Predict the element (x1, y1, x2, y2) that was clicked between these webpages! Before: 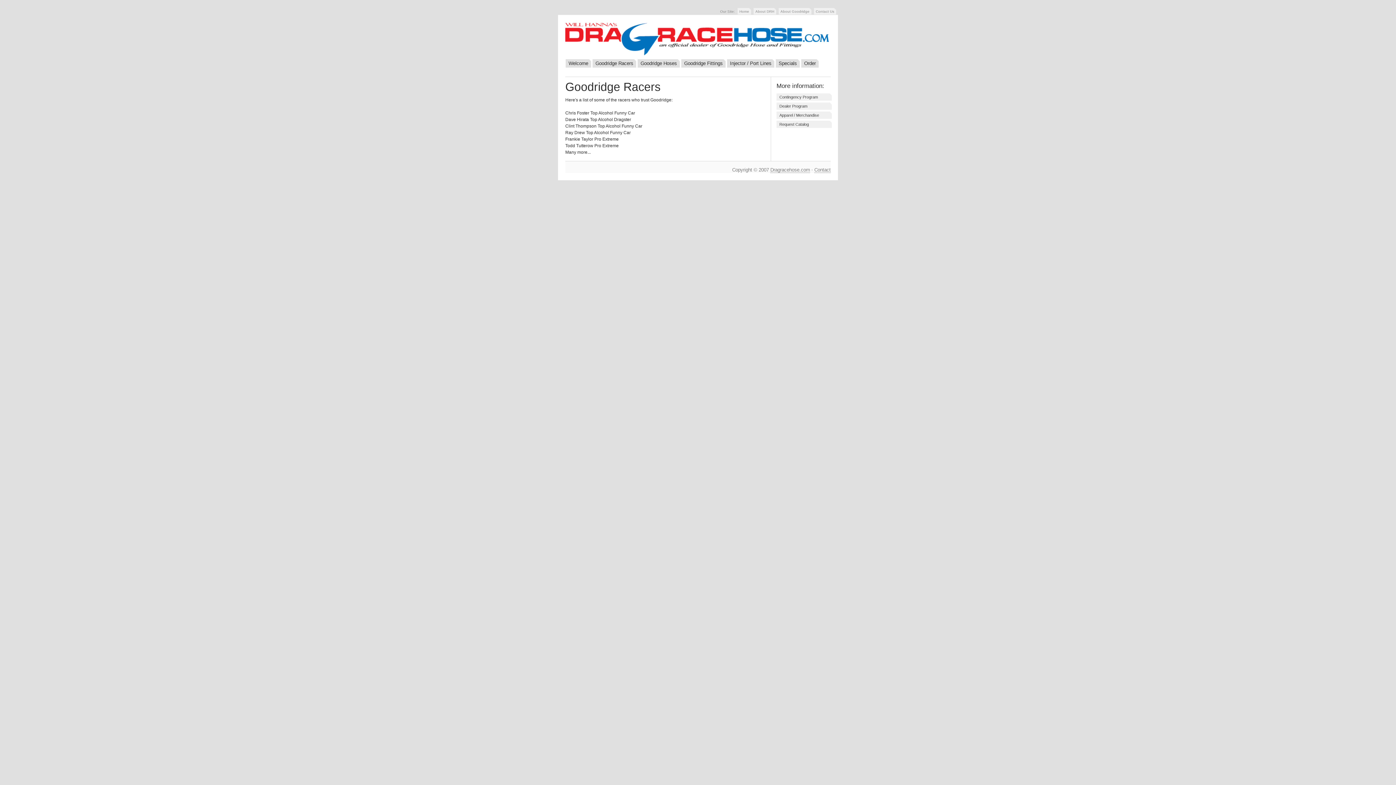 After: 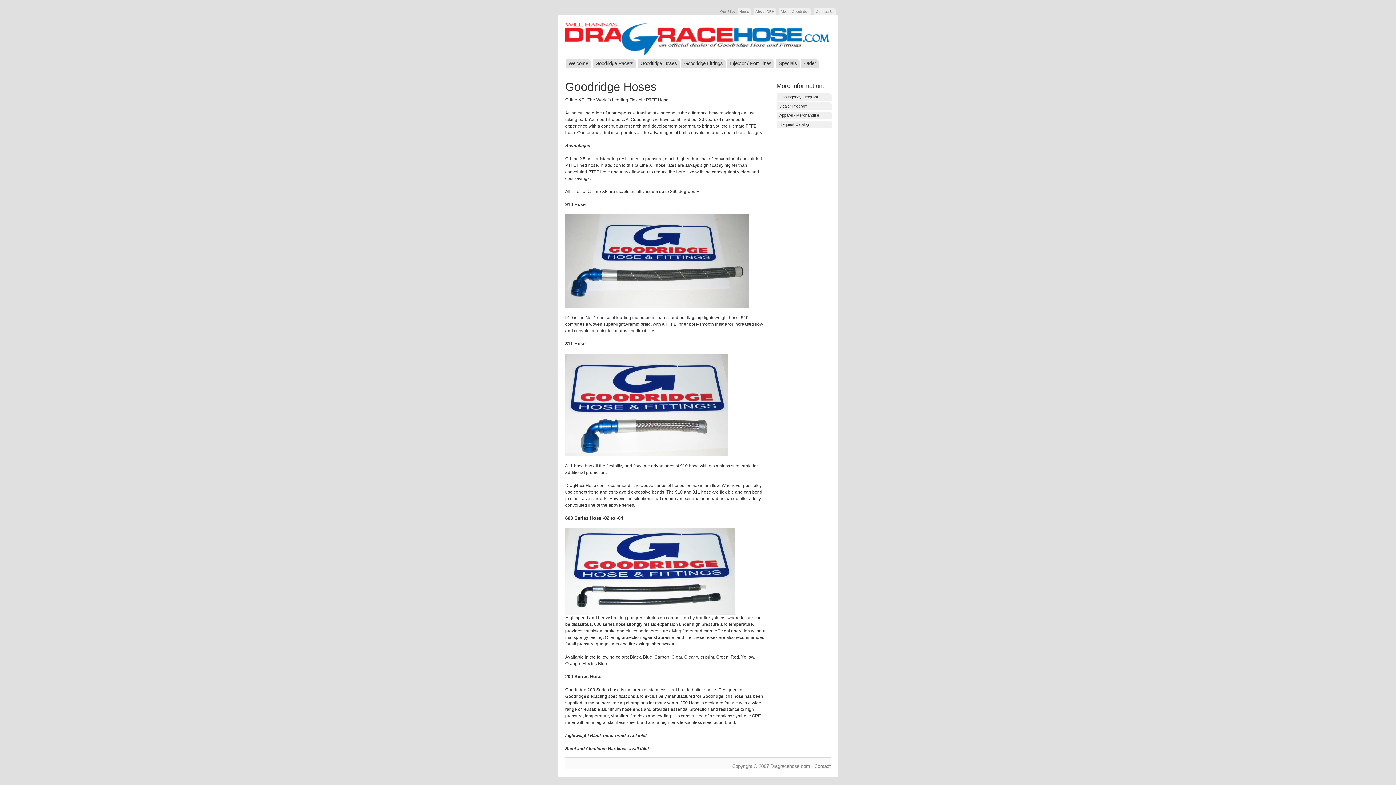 Action: bbox: (637, 59, 680, 68) label: Goodridge Hoses